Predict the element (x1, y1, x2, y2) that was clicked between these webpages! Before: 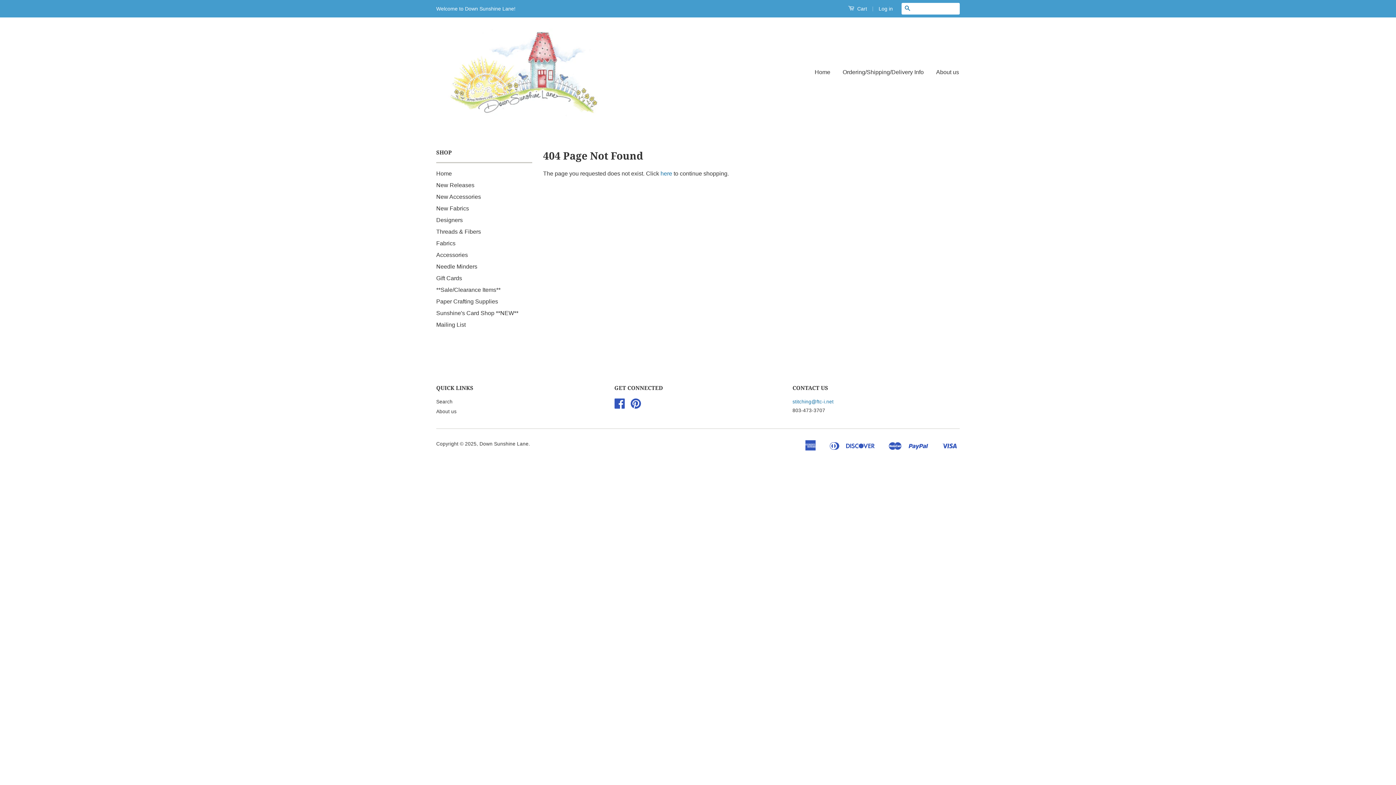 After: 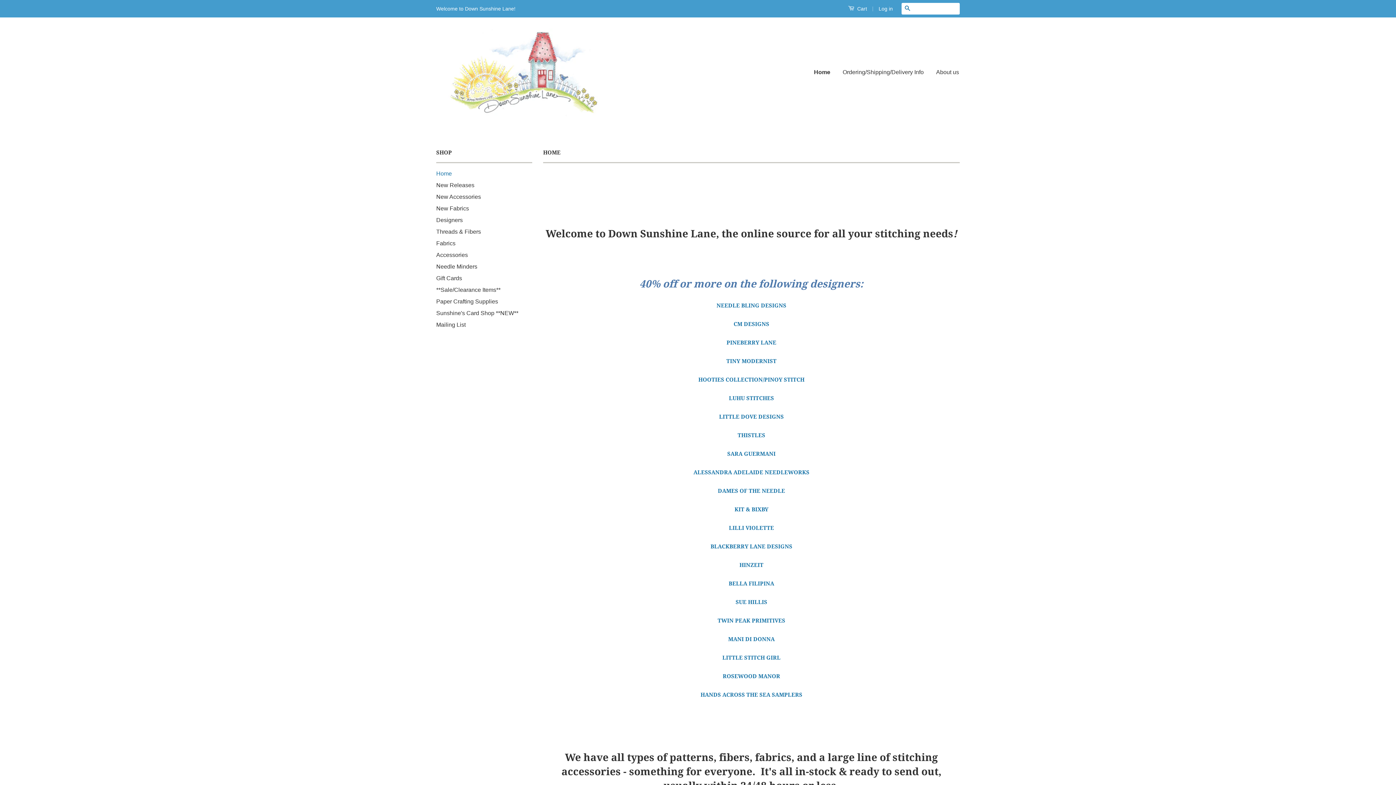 Action: bbox: (814, 61, 836, 82) label: Home